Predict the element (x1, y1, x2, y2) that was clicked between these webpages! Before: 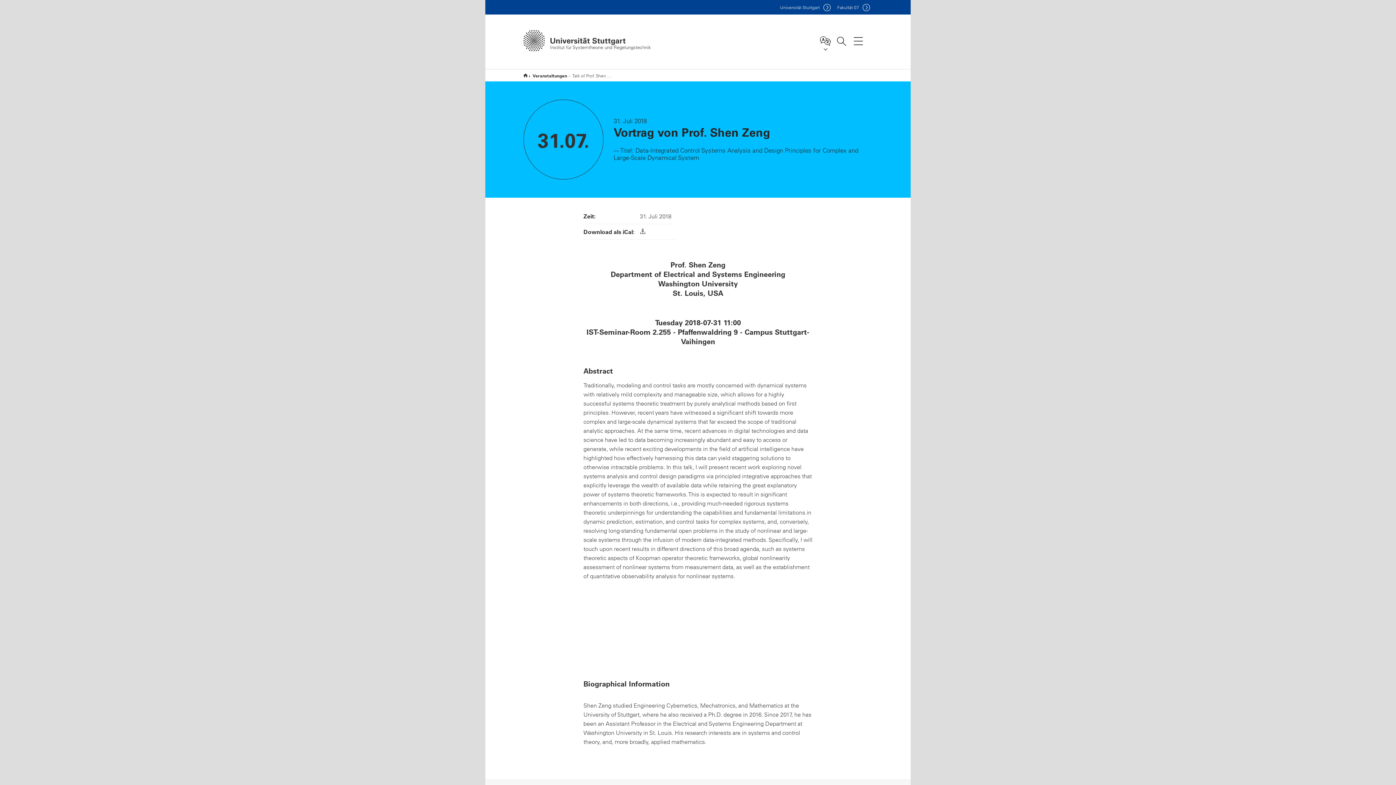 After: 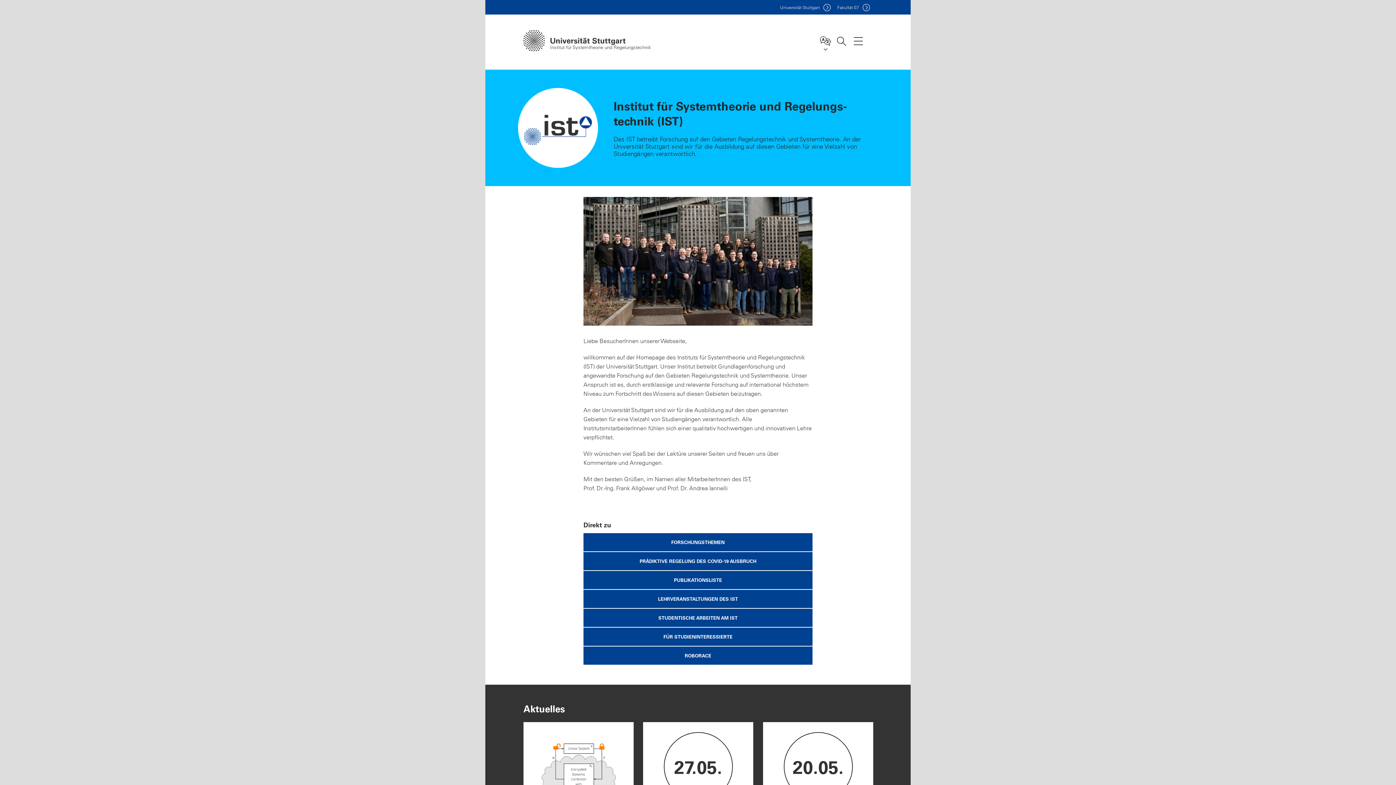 Action: label: Institut für Systemtheorie und Regelungstechnik bbox: (523, 69, 527, 81)